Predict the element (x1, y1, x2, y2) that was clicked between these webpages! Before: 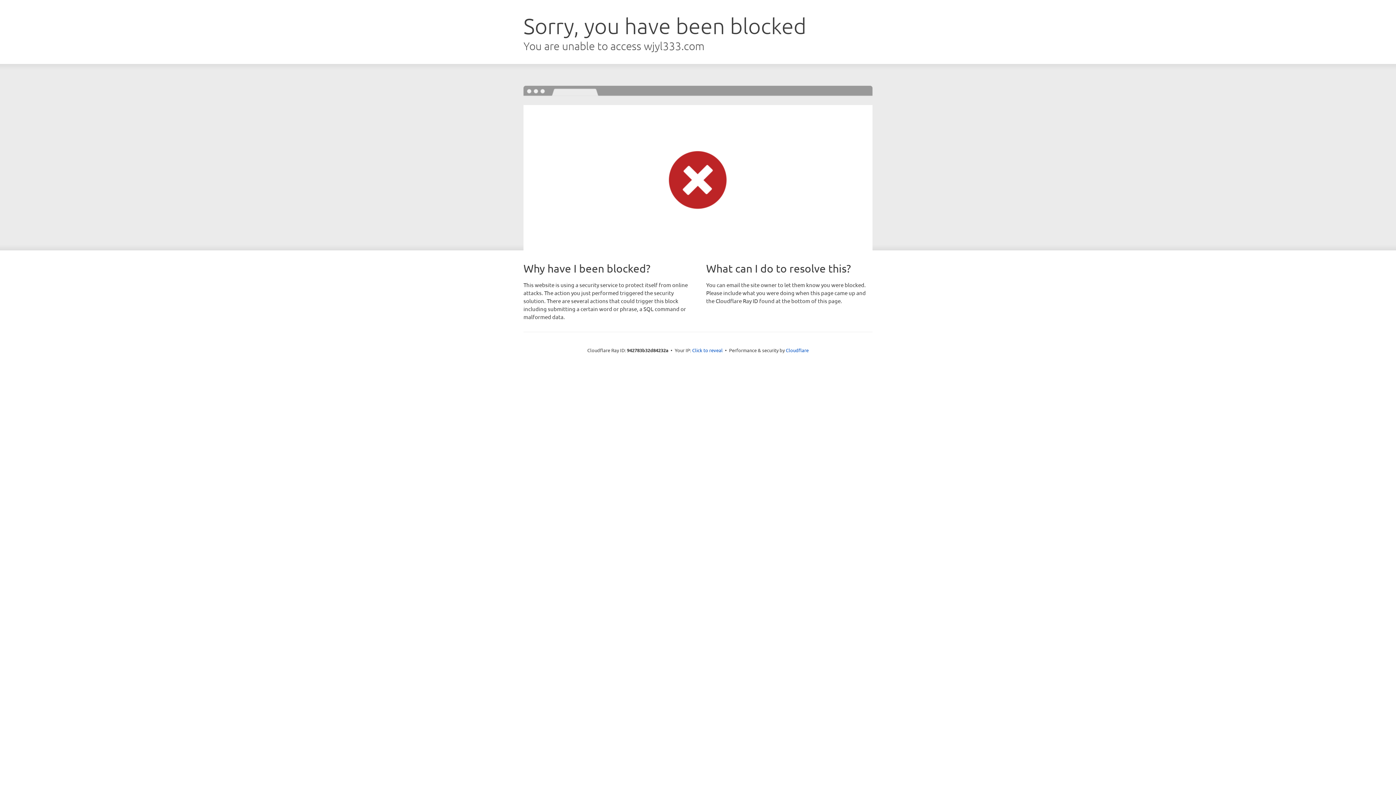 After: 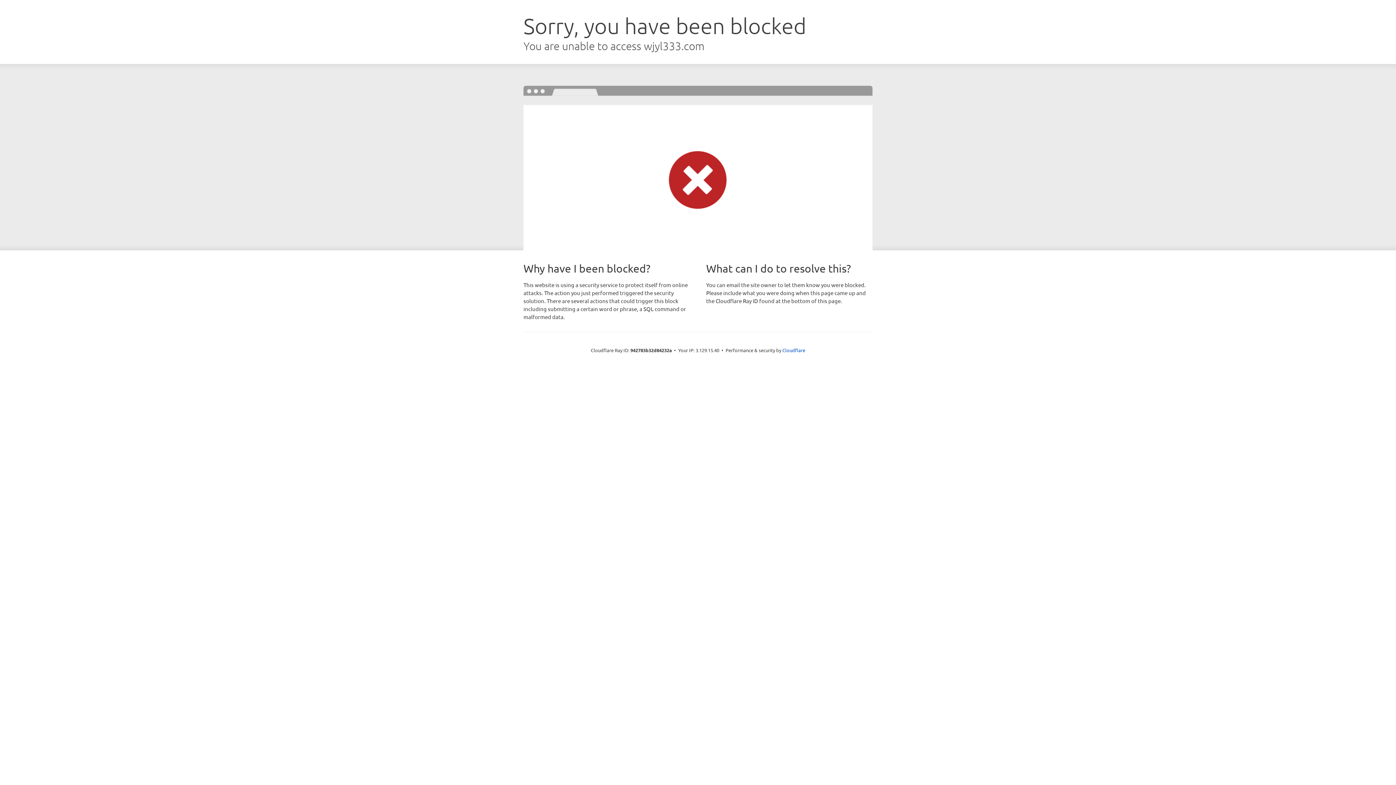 Action: bbox: (692, 346, 722, 353) label: Click to reveal